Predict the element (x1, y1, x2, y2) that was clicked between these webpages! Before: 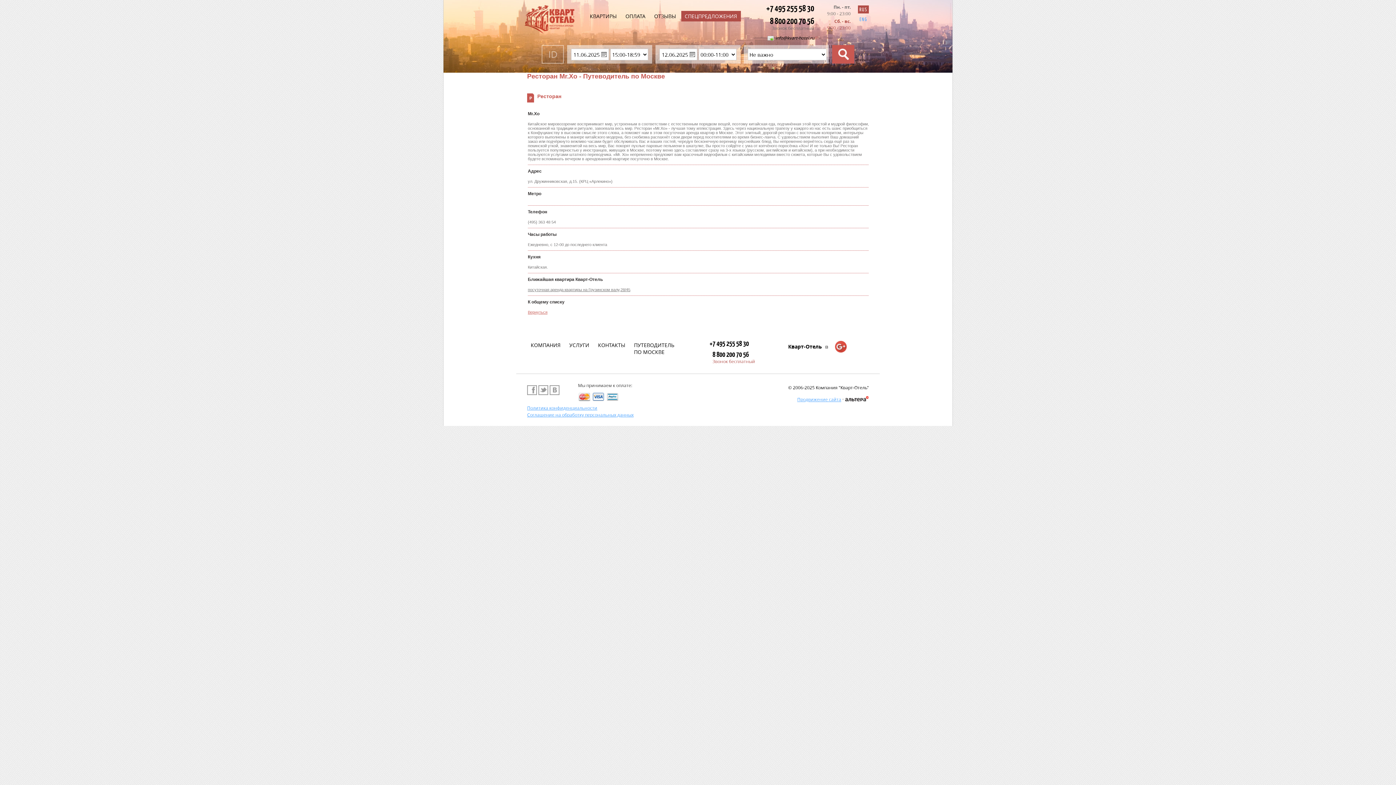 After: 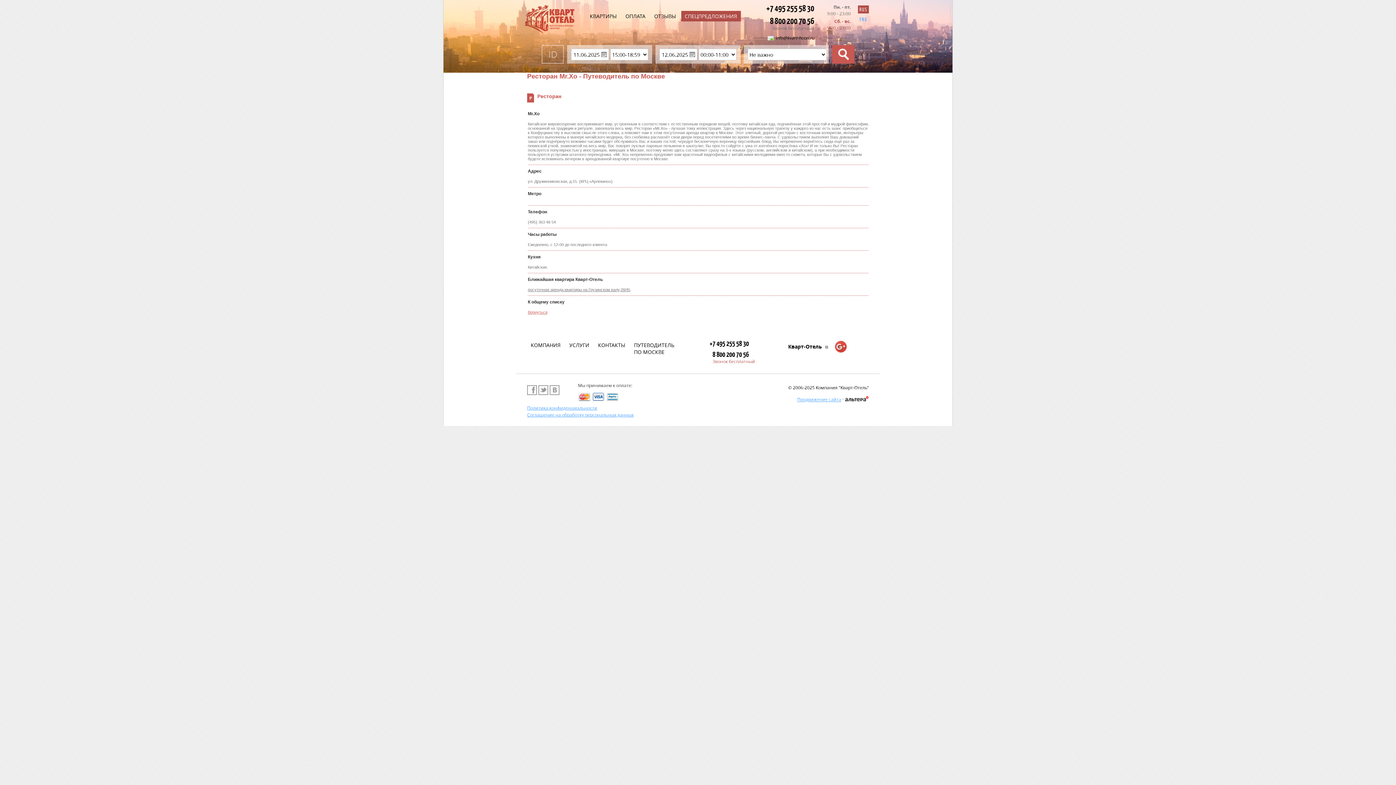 Action: bbox: (549, 385, 559, 392)